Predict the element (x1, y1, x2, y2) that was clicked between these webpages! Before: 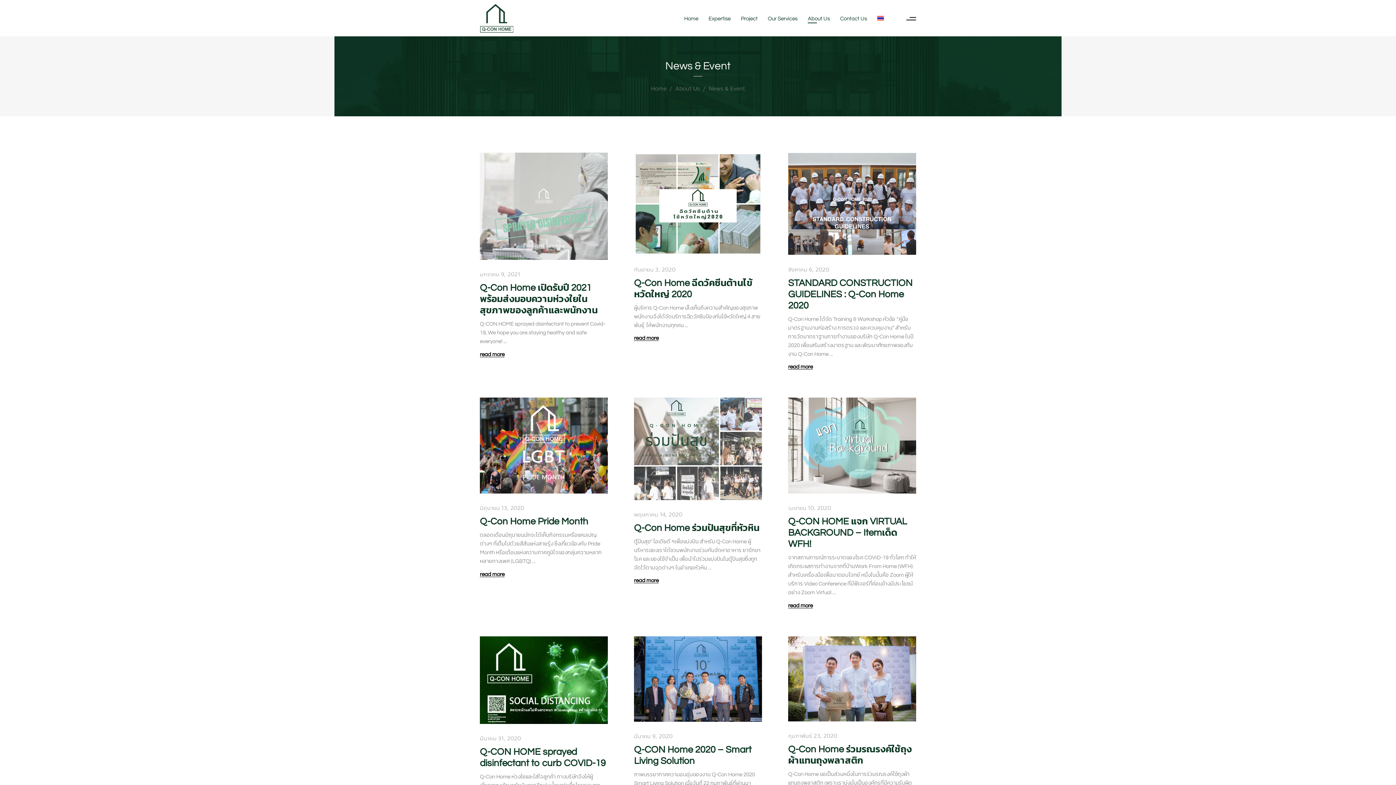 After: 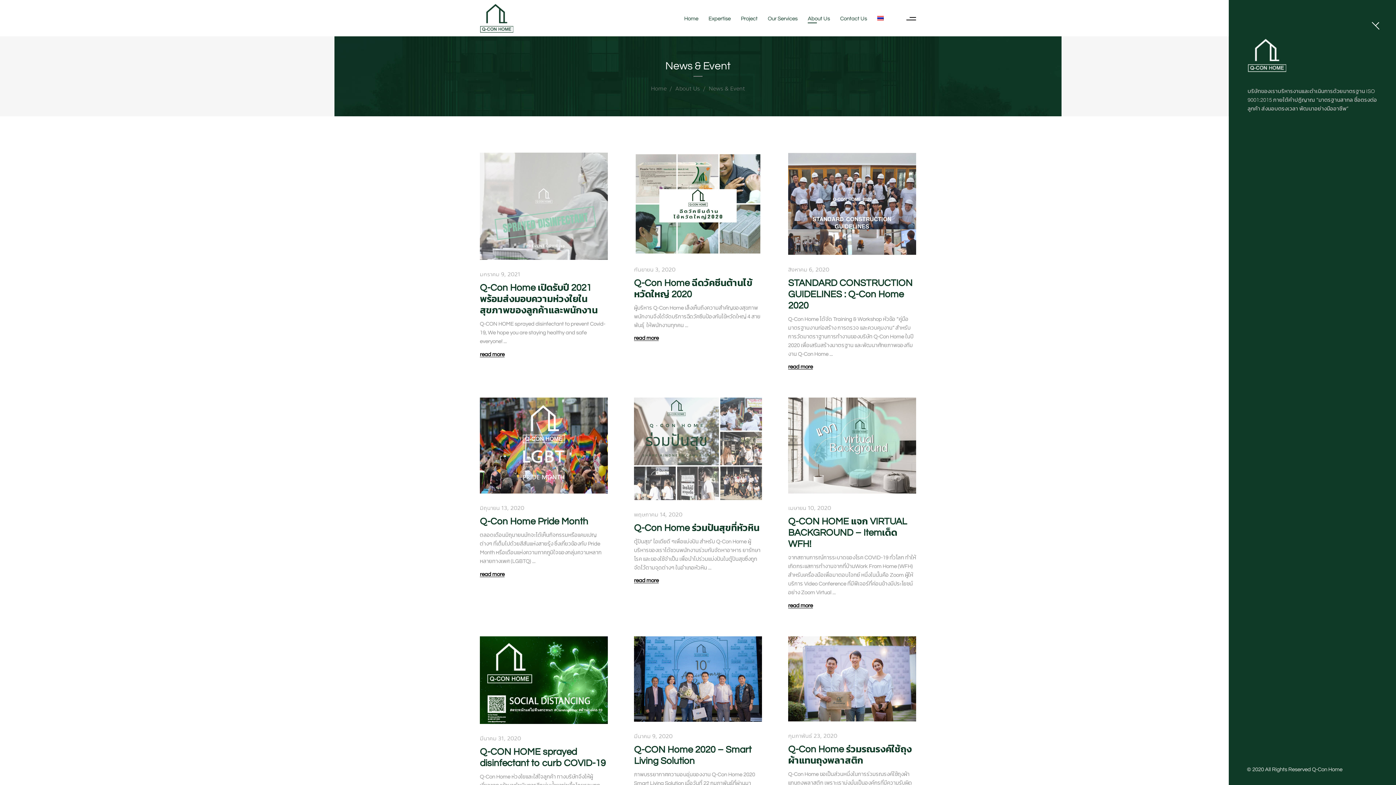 Action: bbox: (906, 15, 916, 20)